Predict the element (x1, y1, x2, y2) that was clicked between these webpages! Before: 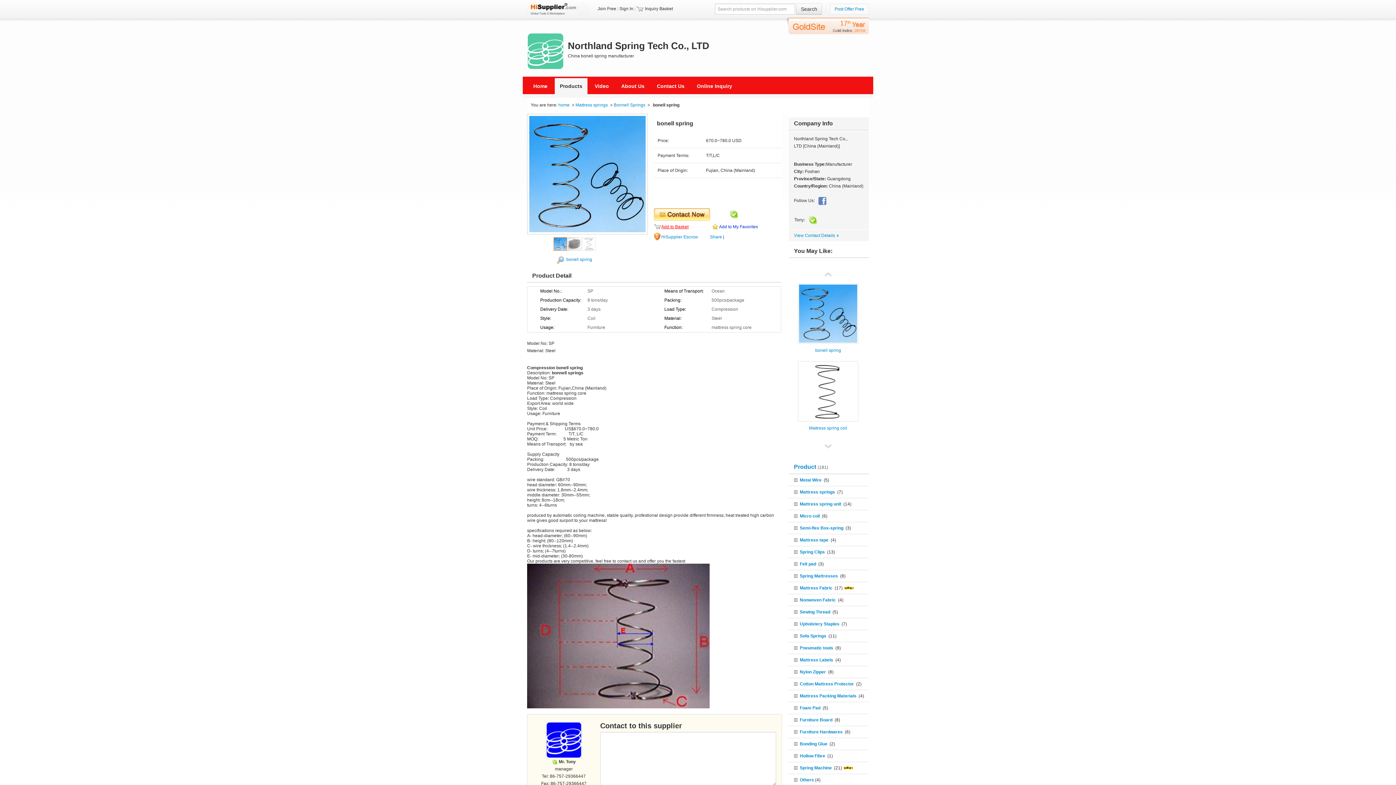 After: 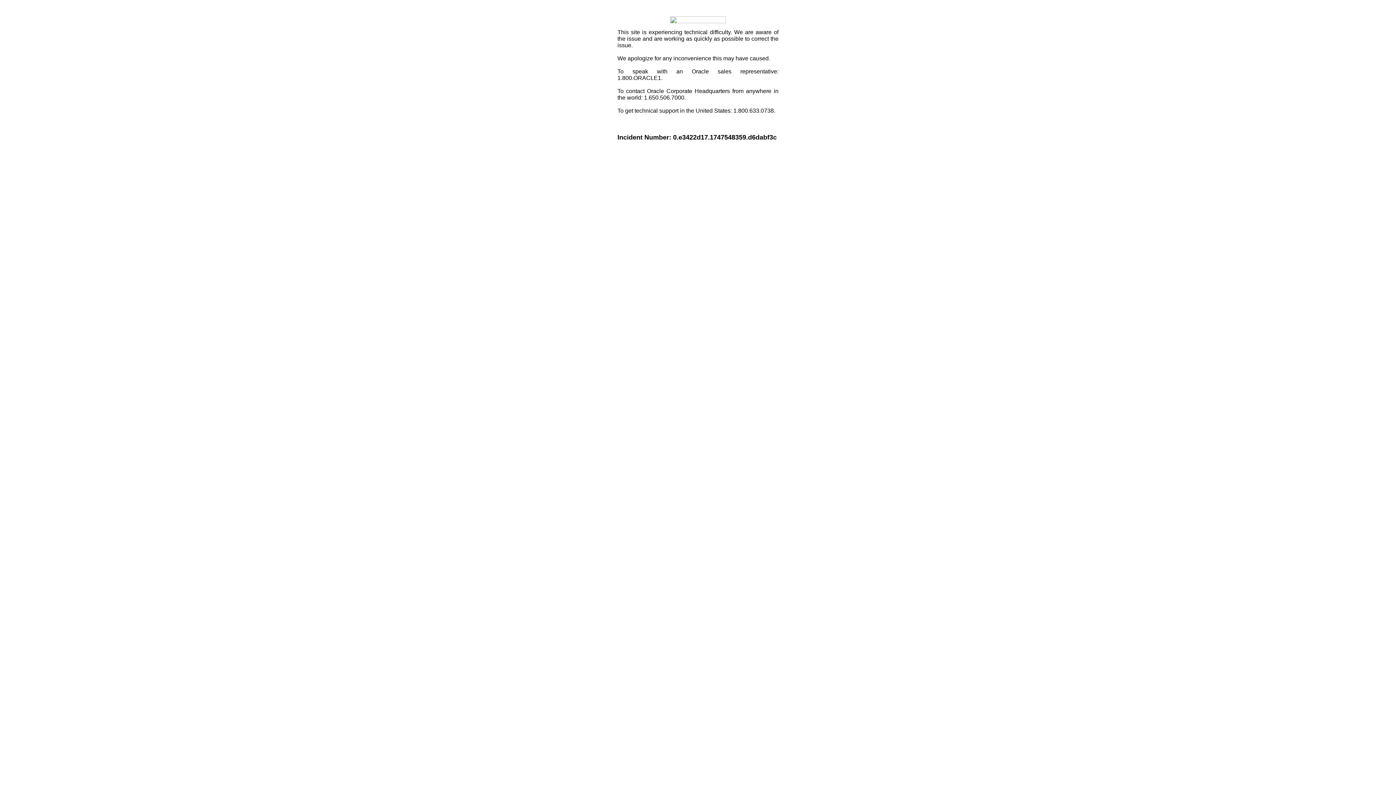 Action: label: Share bbox: (710, 234, 722, 239)